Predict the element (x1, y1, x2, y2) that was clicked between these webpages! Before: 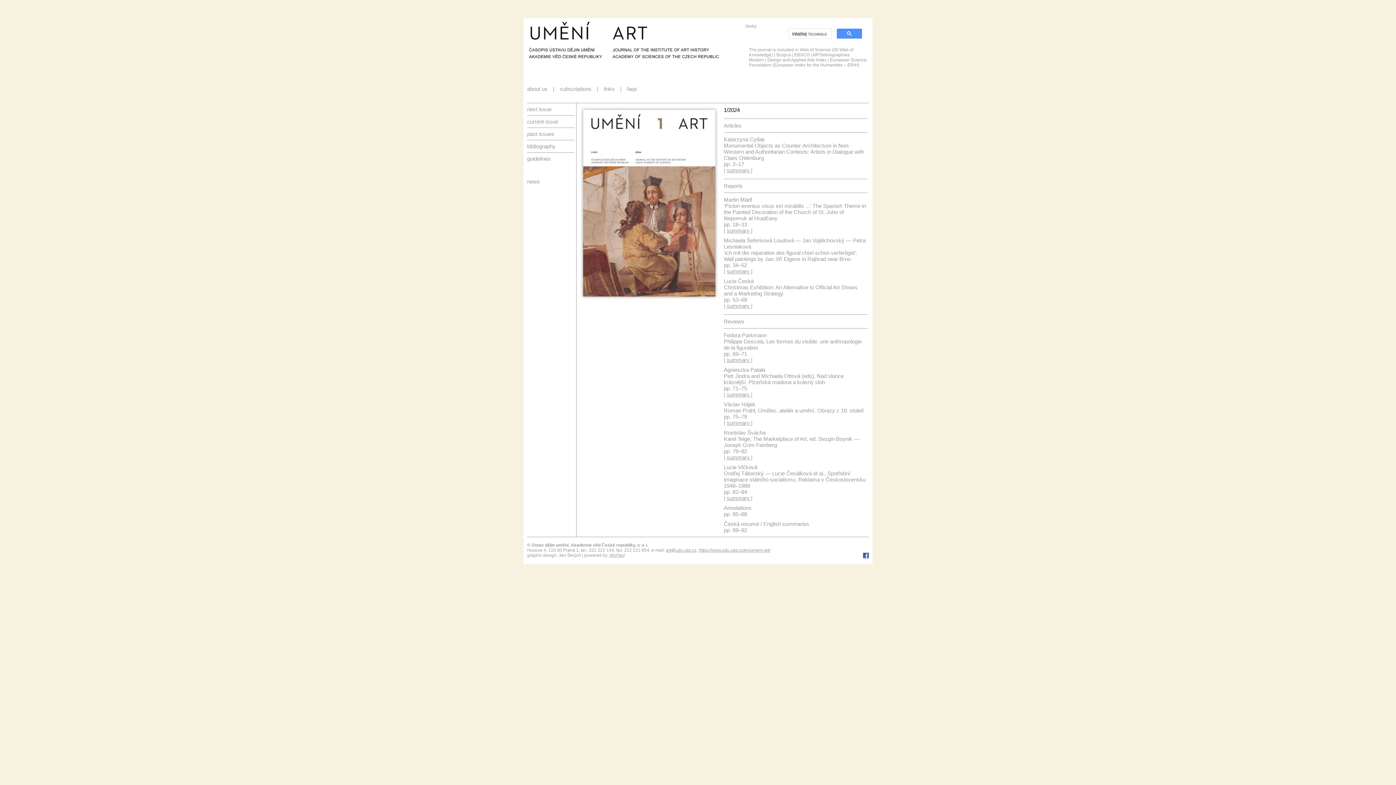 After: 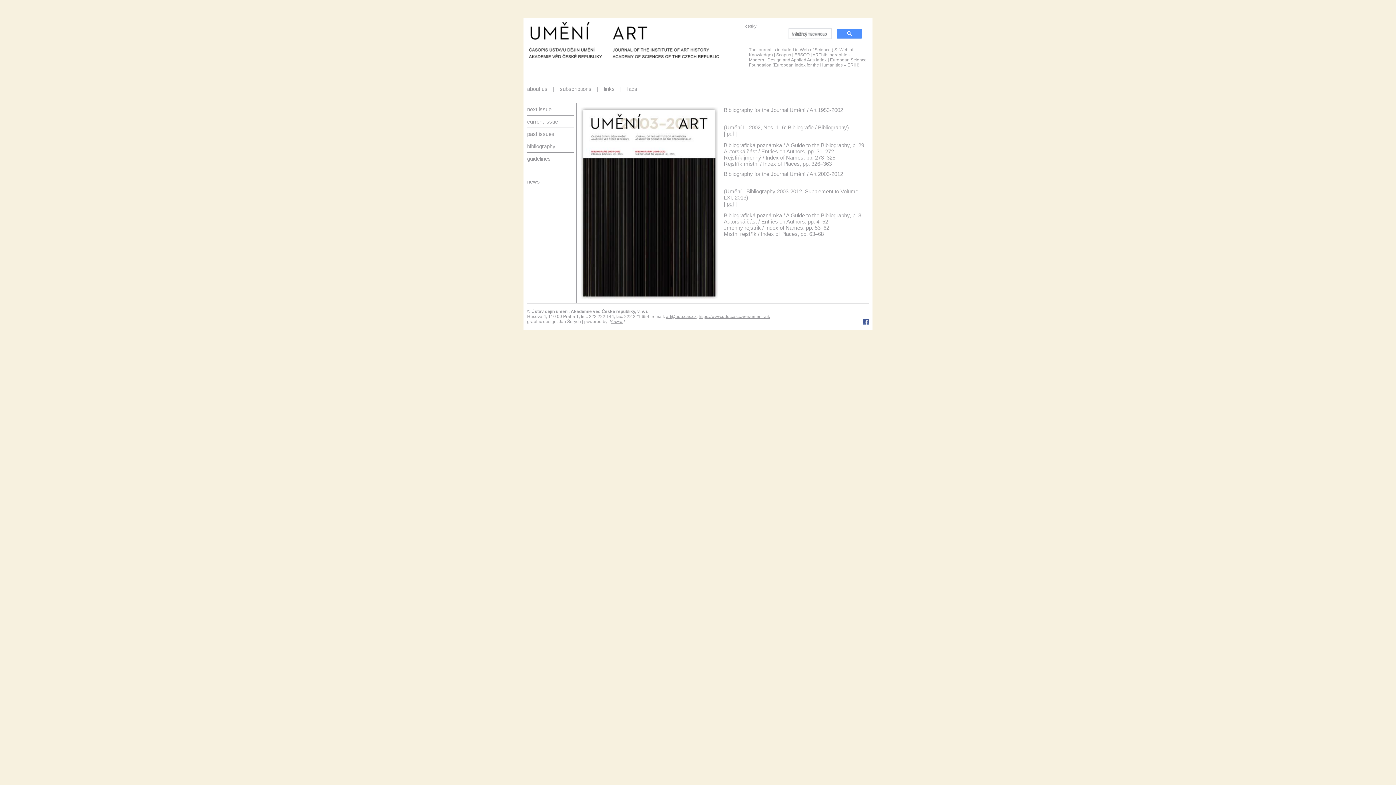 Action: label: bibliography bbox: (527, 143, 555, 149)